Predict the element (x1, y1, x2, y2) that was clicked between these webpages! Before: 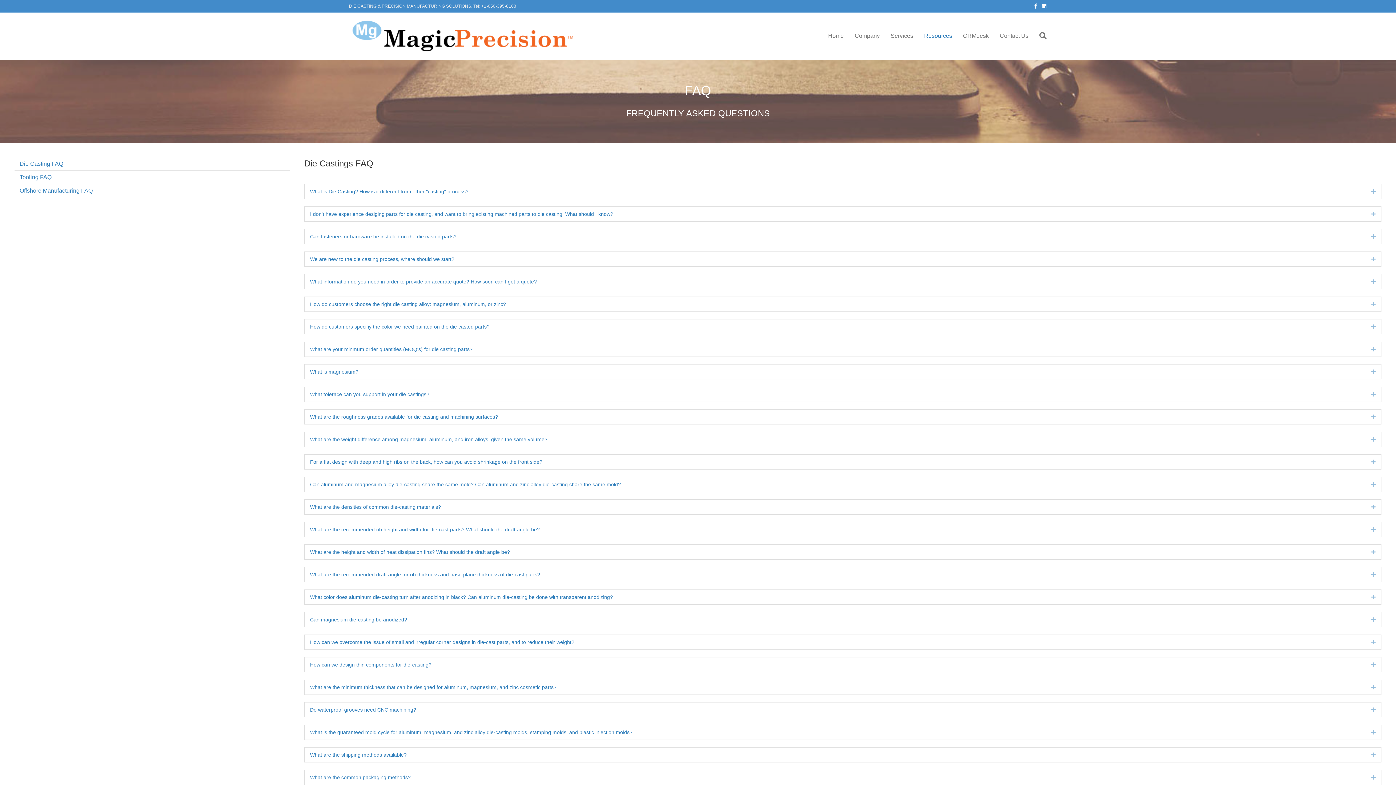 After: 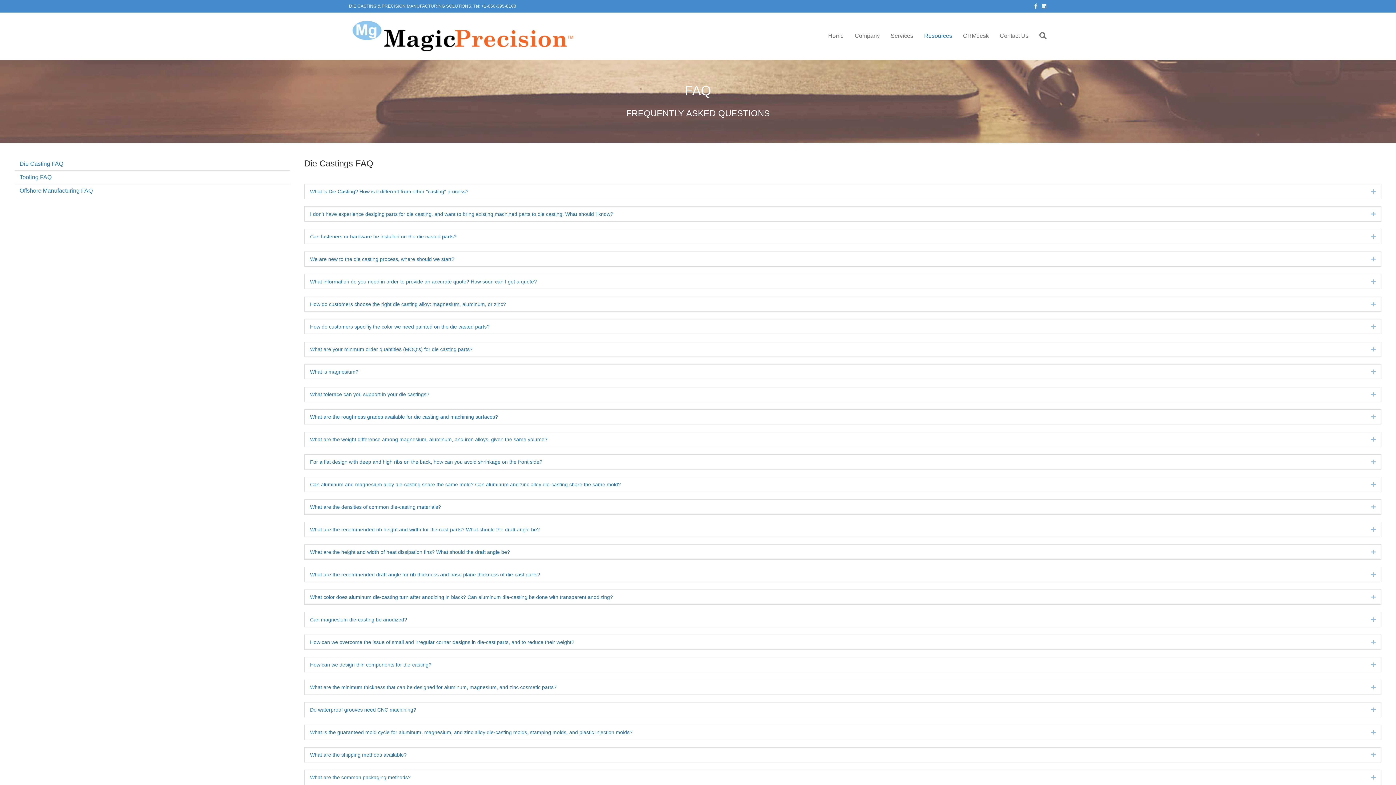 Action: label: Expand bbox: (1360, 368, 1375, 375)